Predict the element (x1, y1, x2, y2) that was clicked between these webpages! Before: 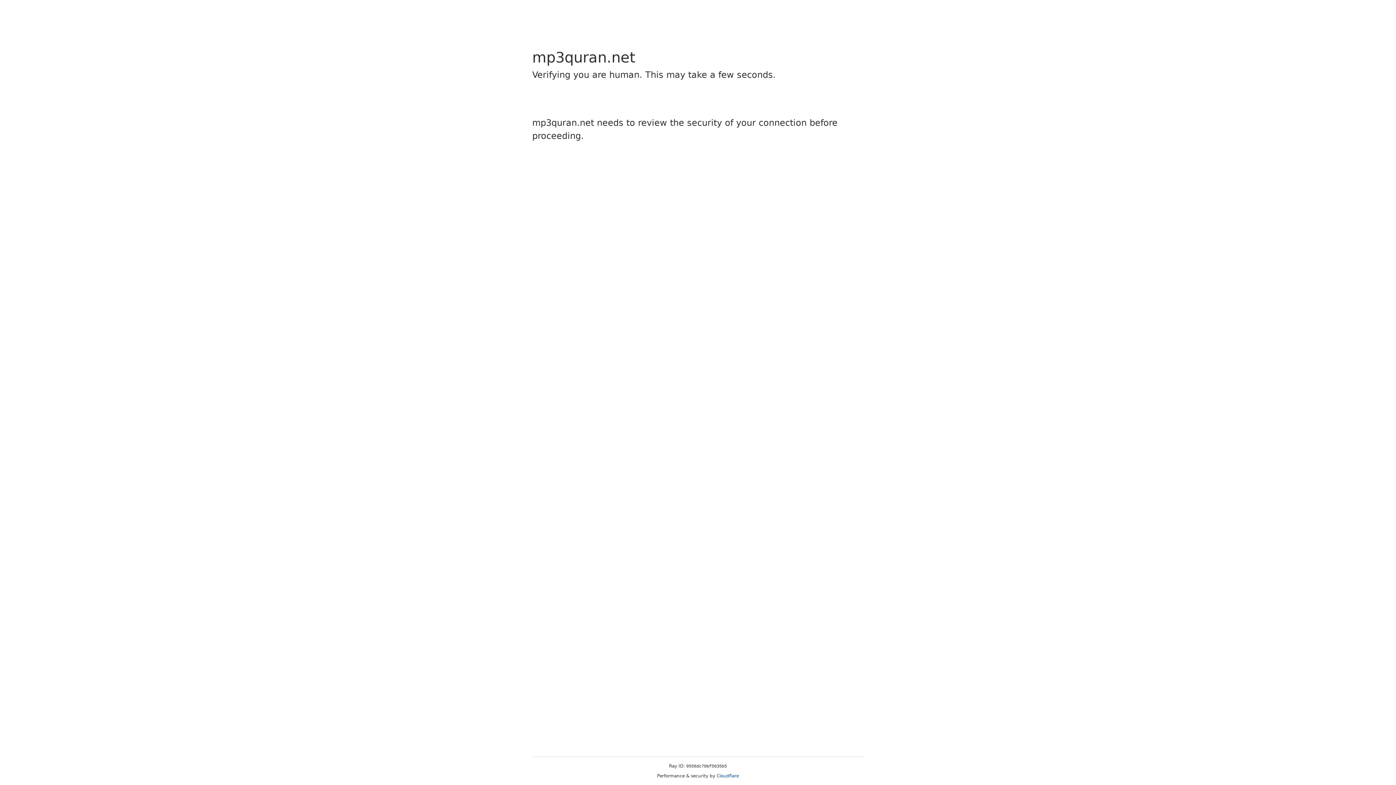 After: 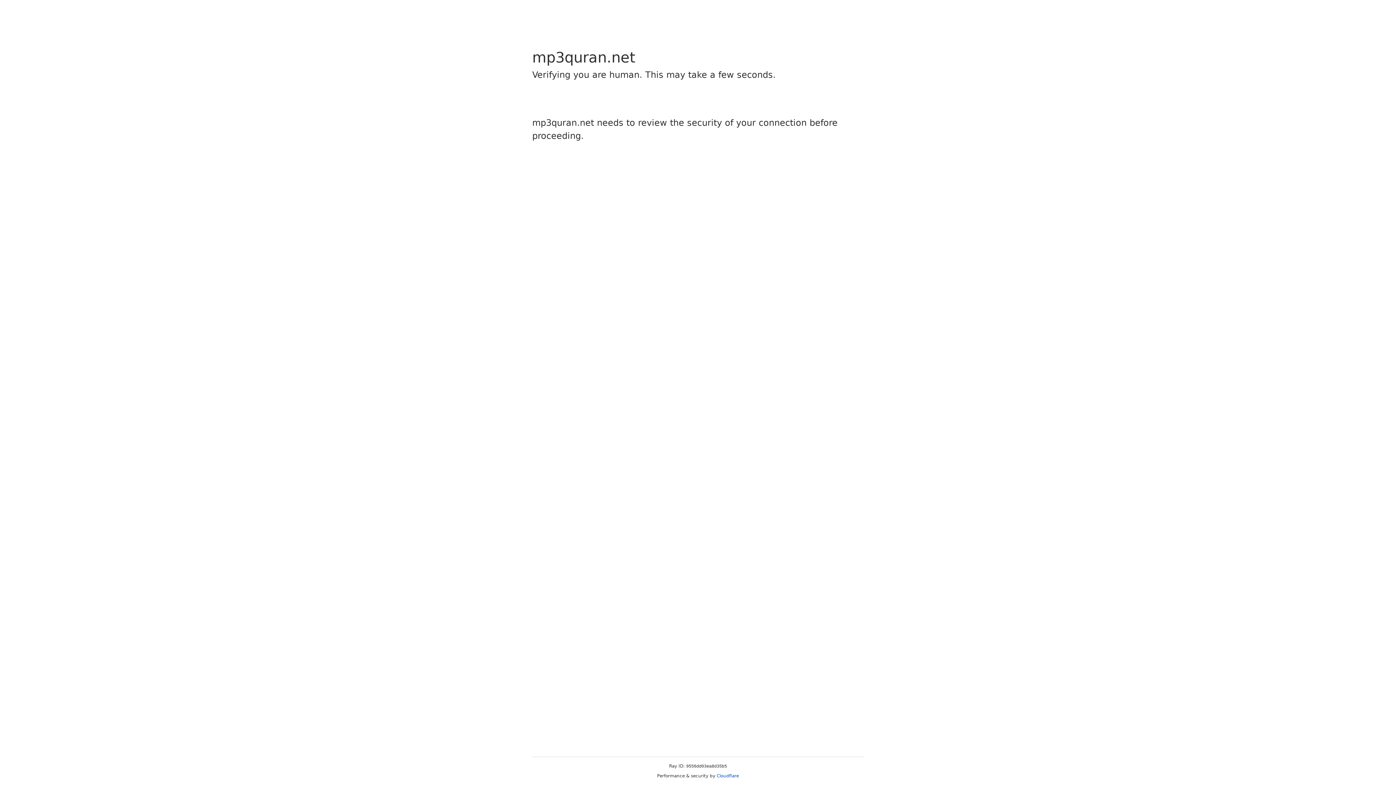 Action: label: Cloudflare bbox: (716, 773, 739, 778)